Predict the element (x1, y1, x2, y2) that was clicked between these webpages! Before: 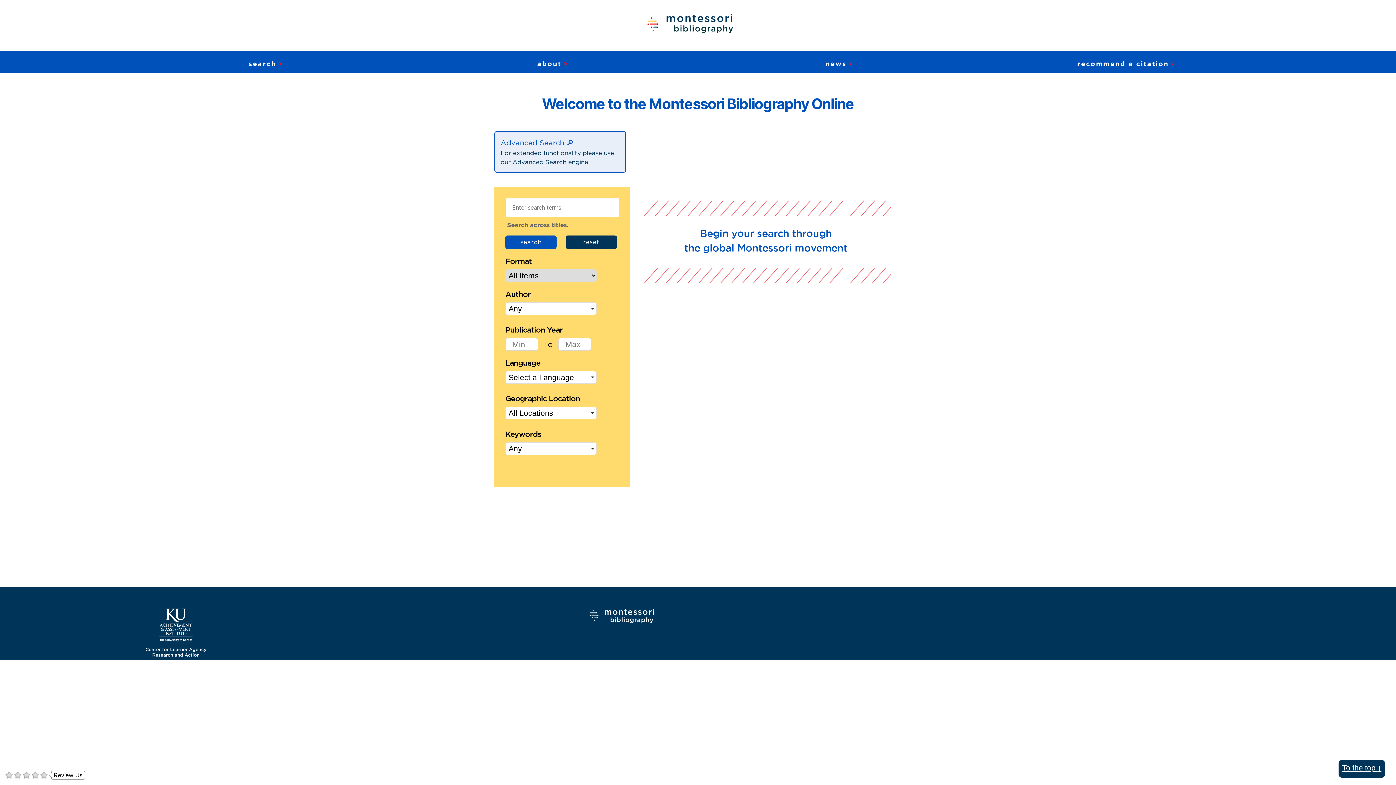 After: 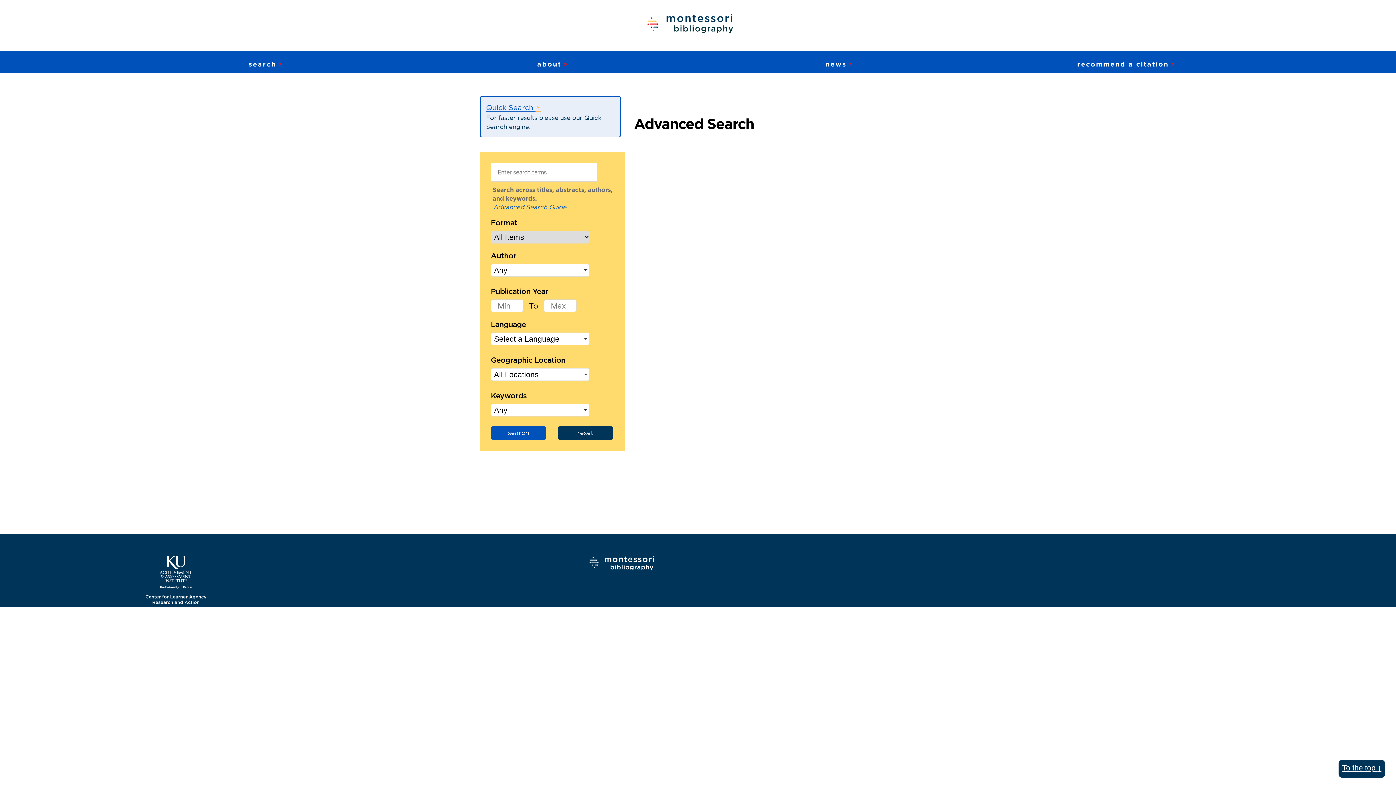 Action: bbox: (500, 137, 573, 148) label: Advanced Search 🔎︎︎